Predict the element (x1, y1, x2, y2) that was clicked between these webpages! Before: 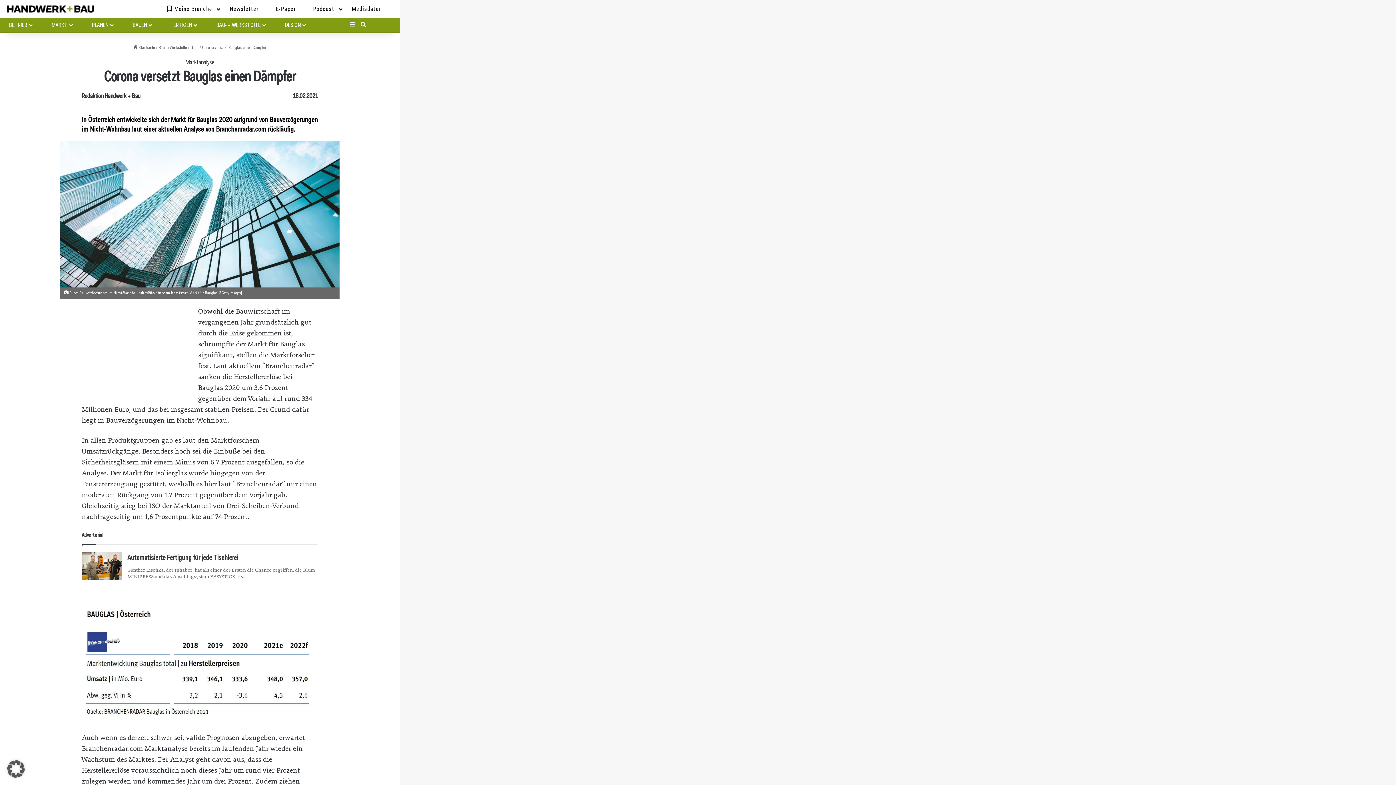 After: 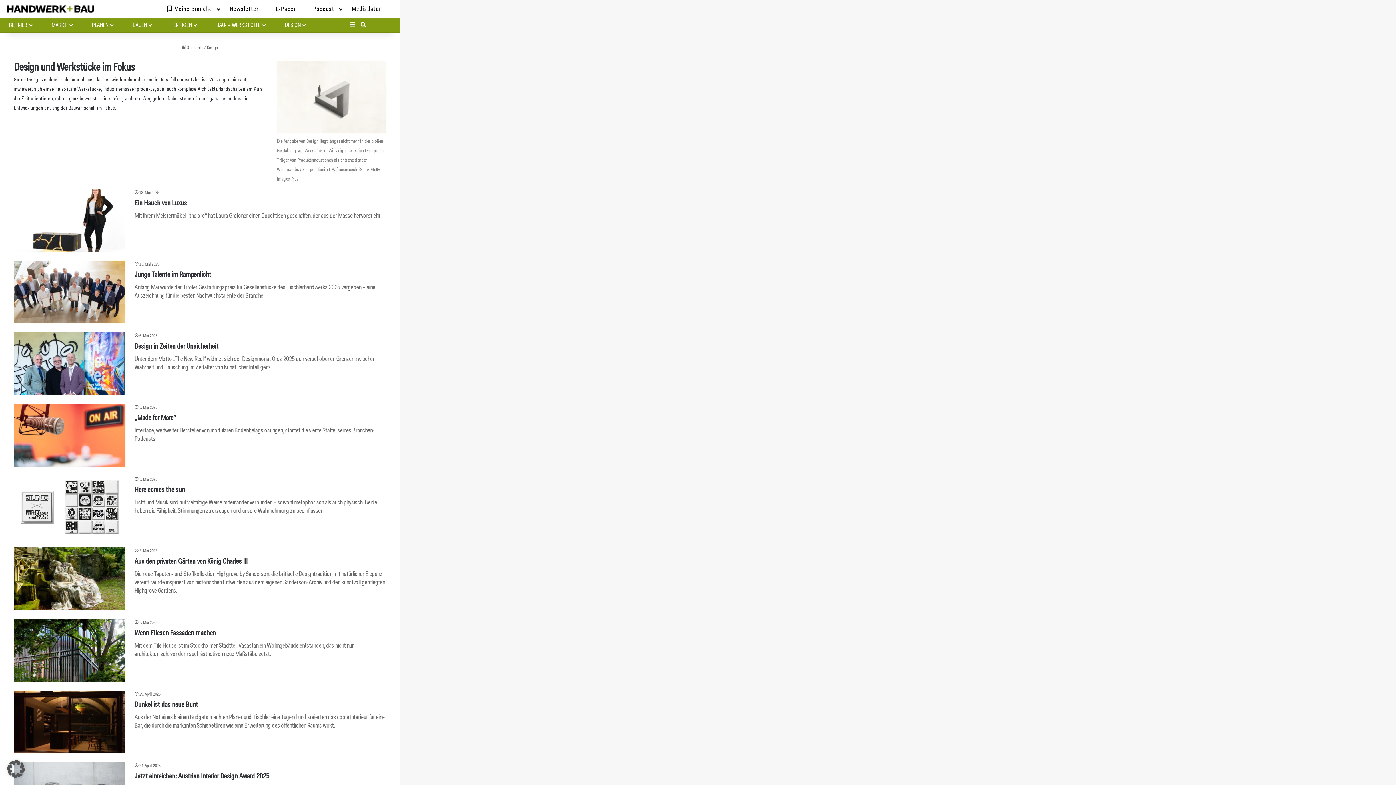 Action: label: DESIGN bbox: (281, 17, 309, 32)